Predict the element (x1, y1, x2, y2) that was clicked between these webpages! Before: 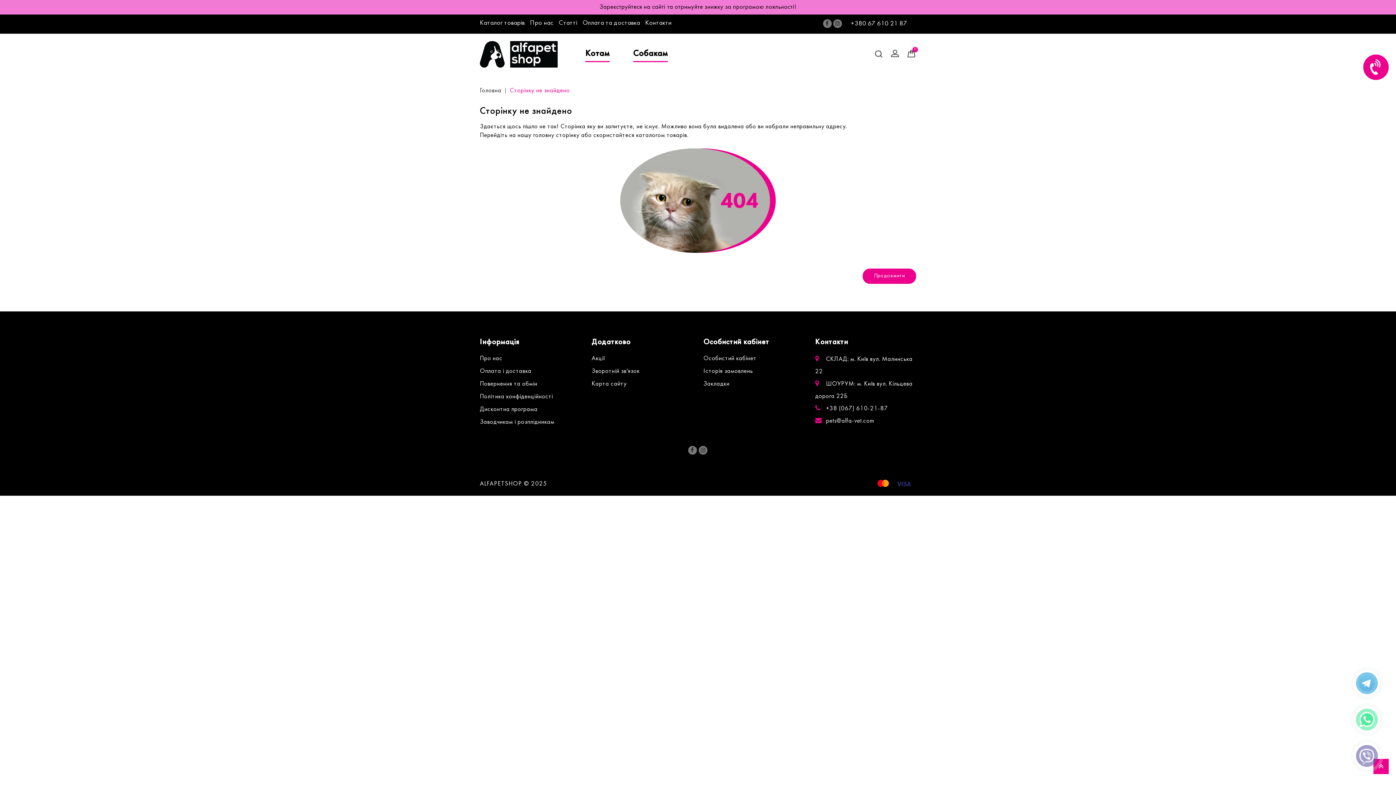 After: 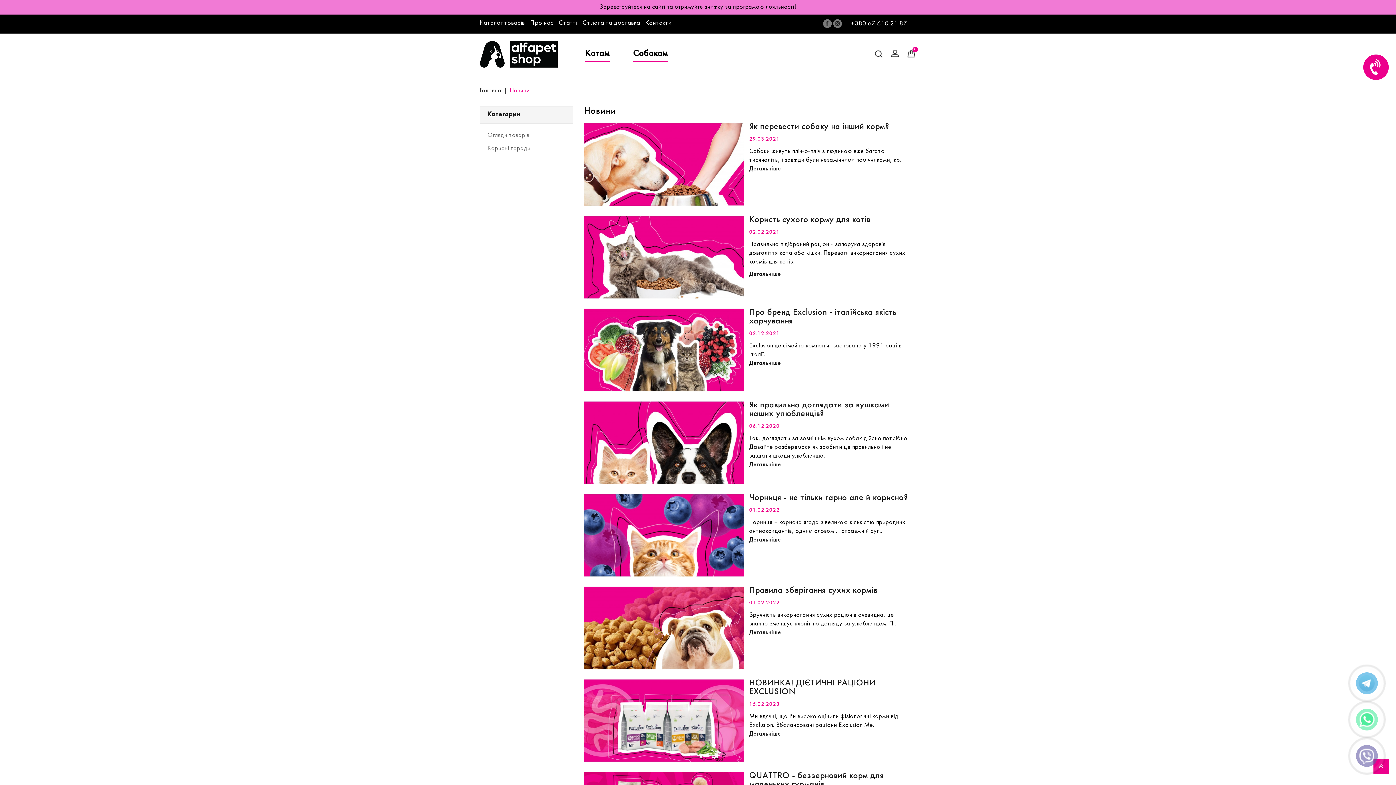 Action: label: Статті bbox: (558, 20, 577, 26)